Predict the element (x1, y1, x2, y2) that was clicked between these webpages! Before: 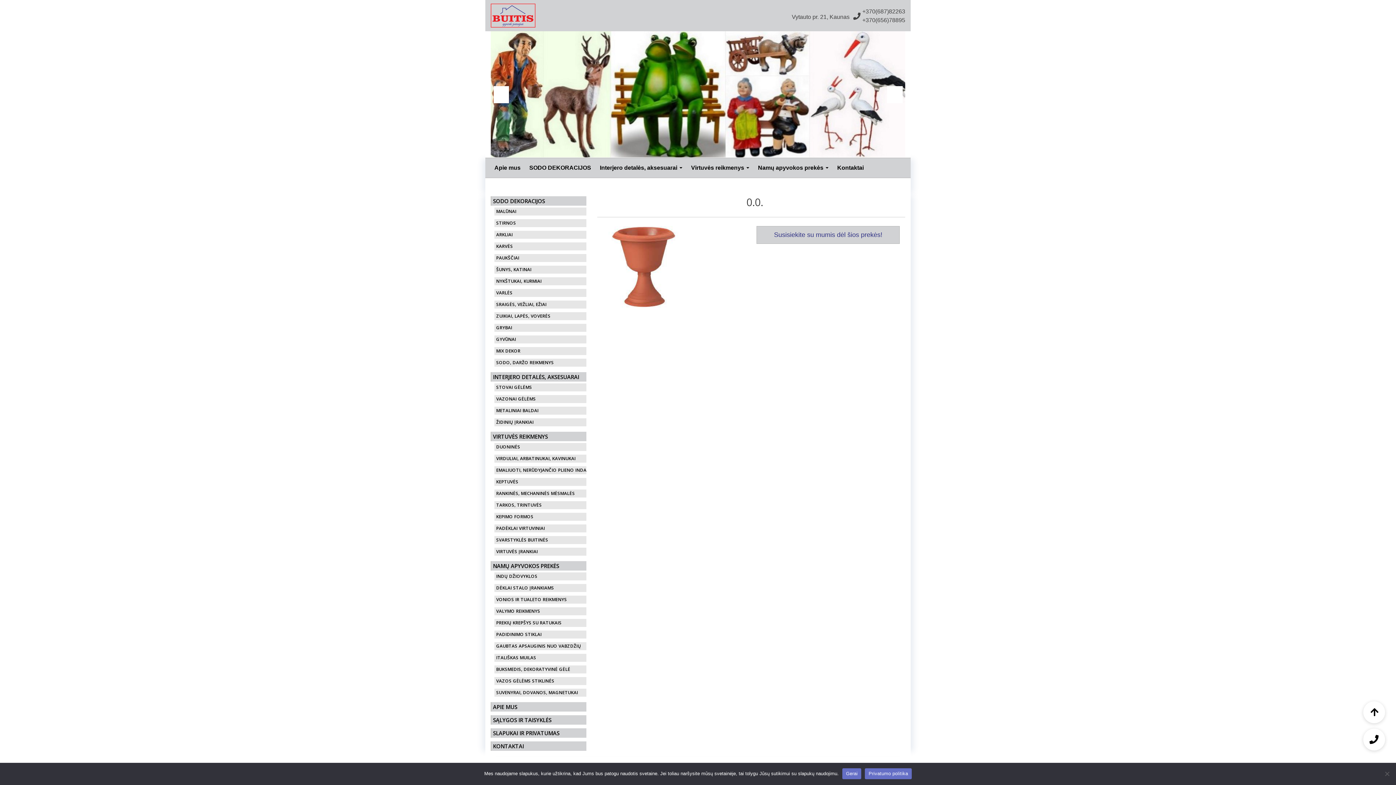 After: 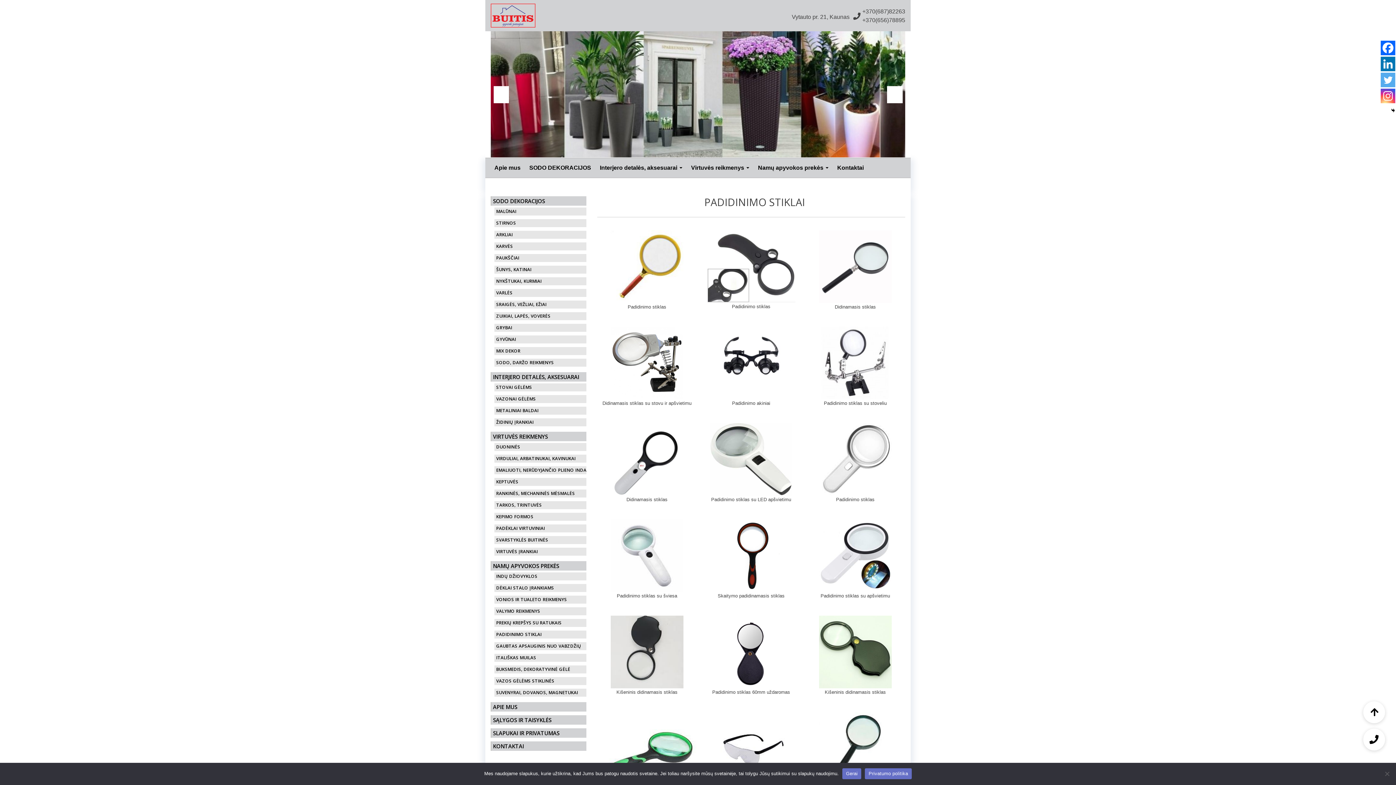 Action: label: PADIDINIMO STIKLAI bbox: (494, 630, 590, 638)